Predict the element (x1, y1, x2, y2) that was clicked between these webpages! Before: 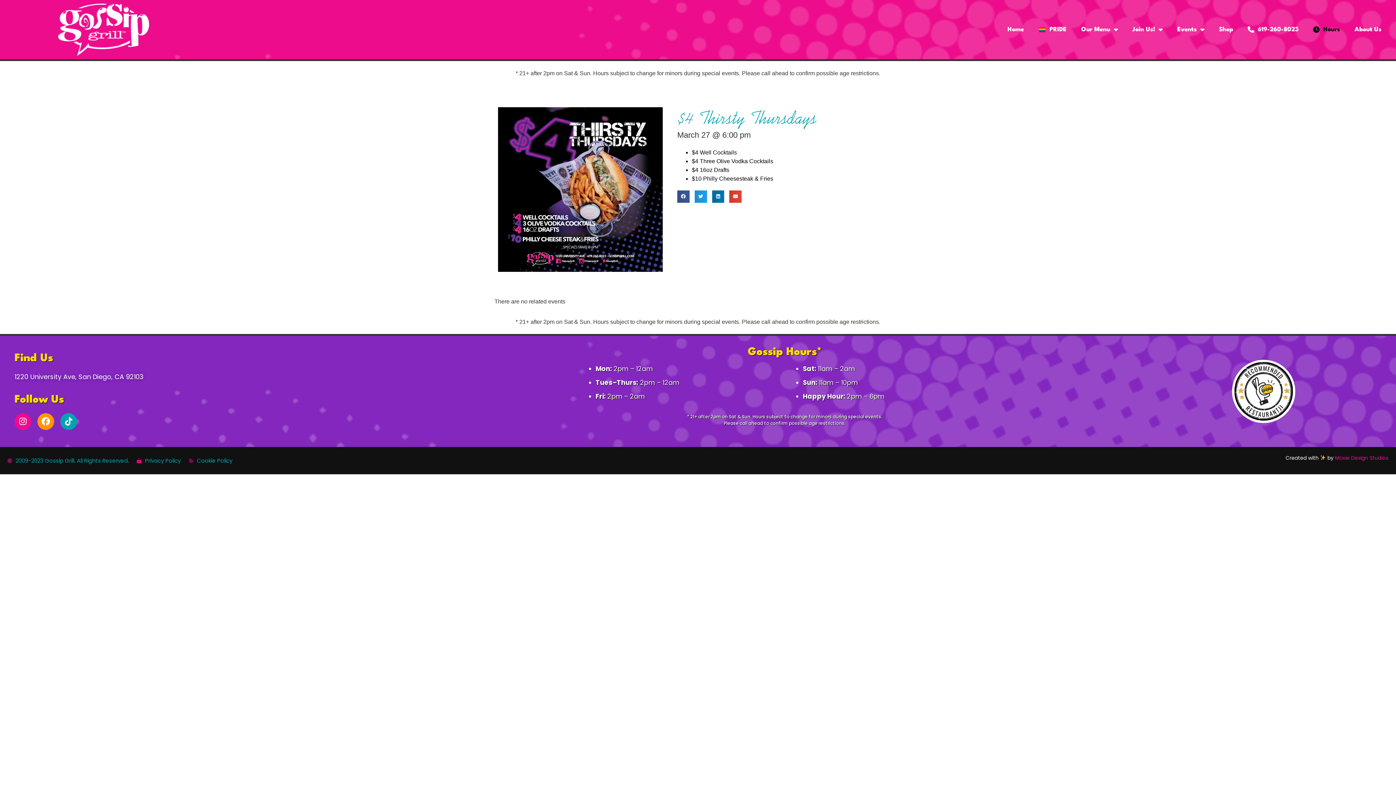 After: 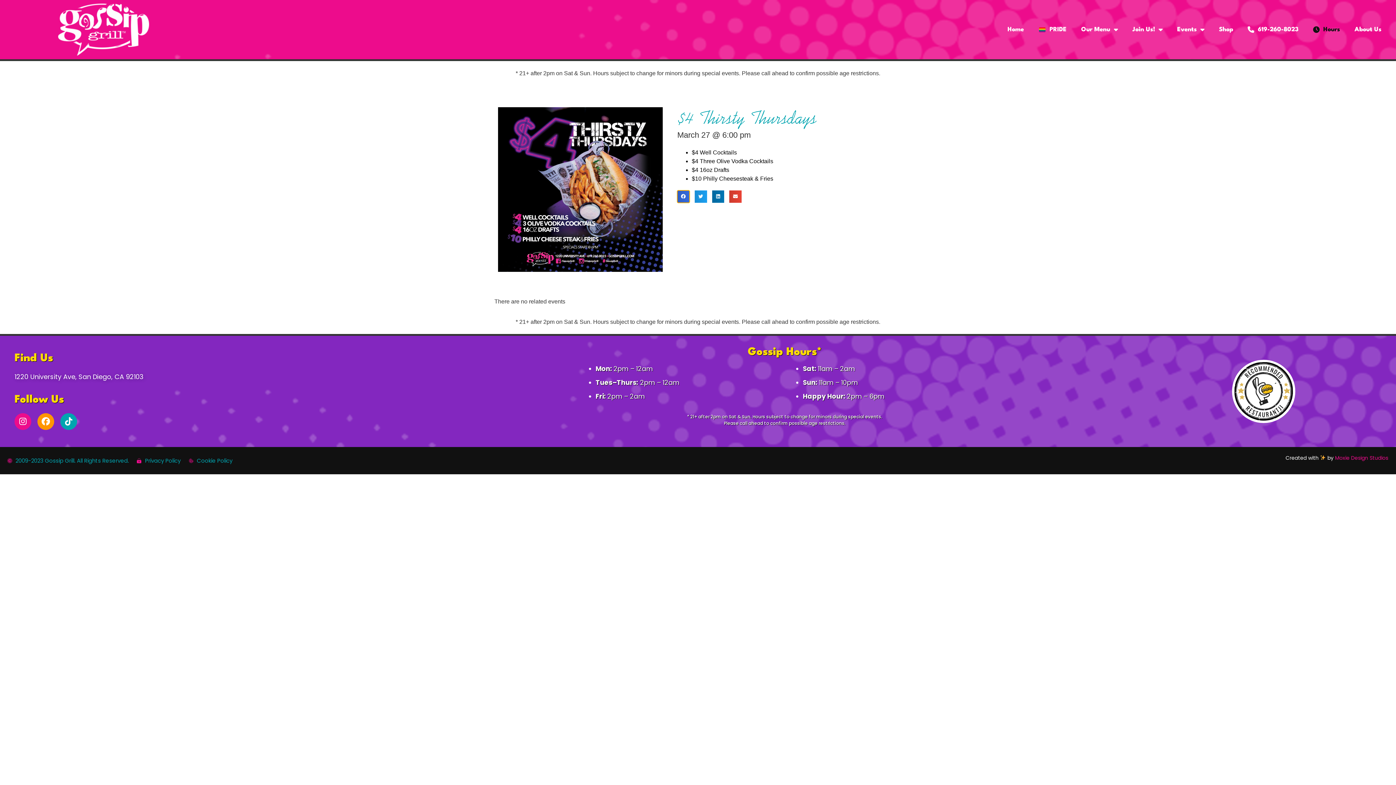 Action: bbox: (677, 190, 689, 202)